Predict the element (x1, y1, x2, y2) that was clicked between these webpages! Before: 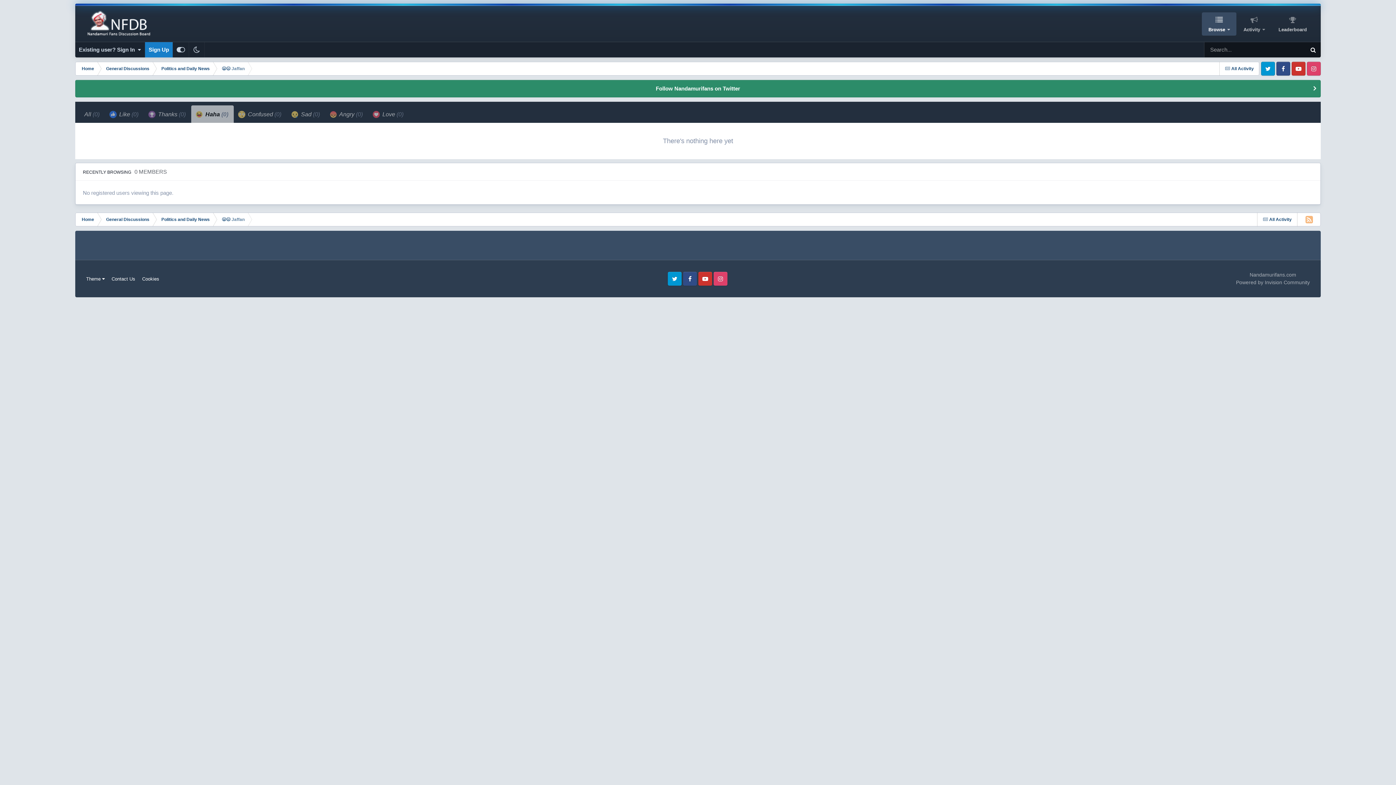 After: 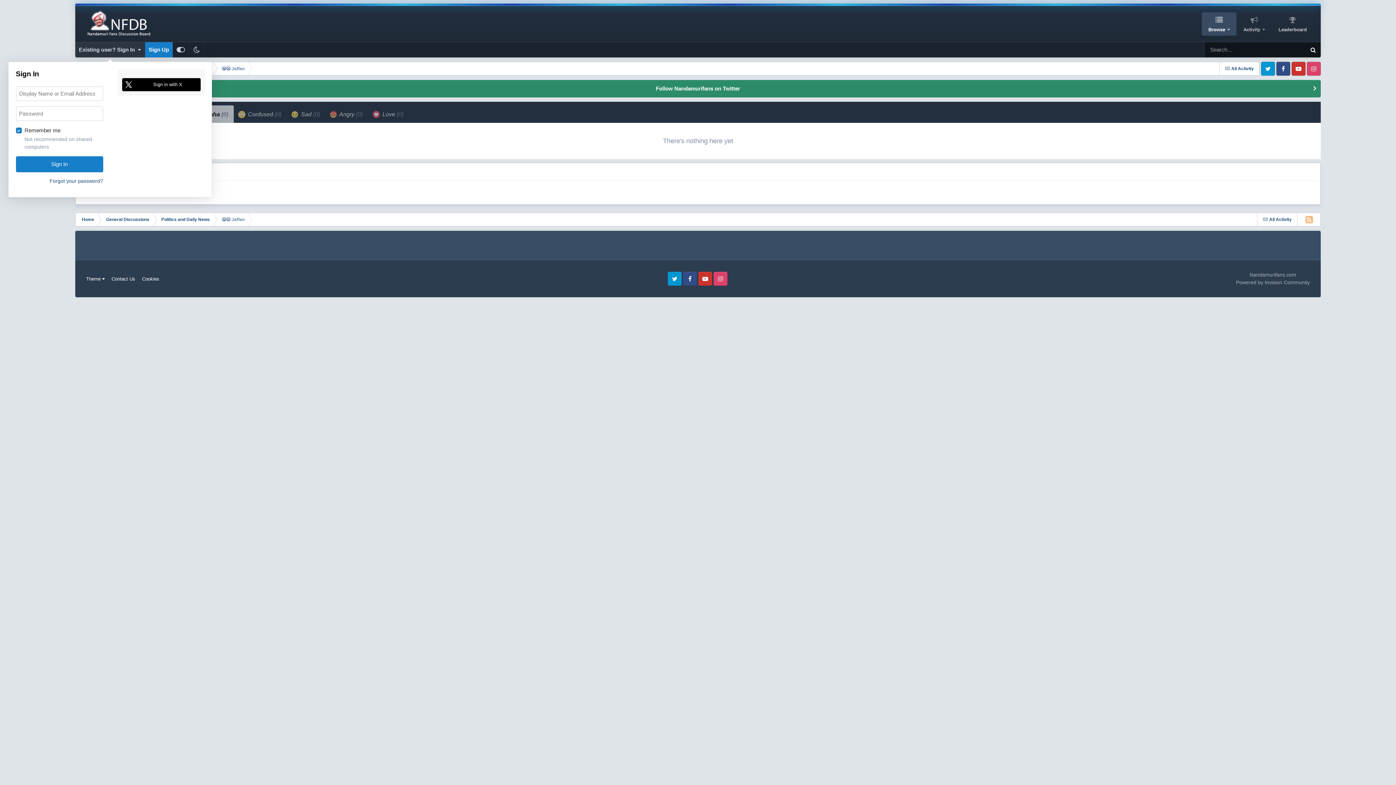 Action: label: Existing user? Sign In   bbox: (75, 42, 144, 57)